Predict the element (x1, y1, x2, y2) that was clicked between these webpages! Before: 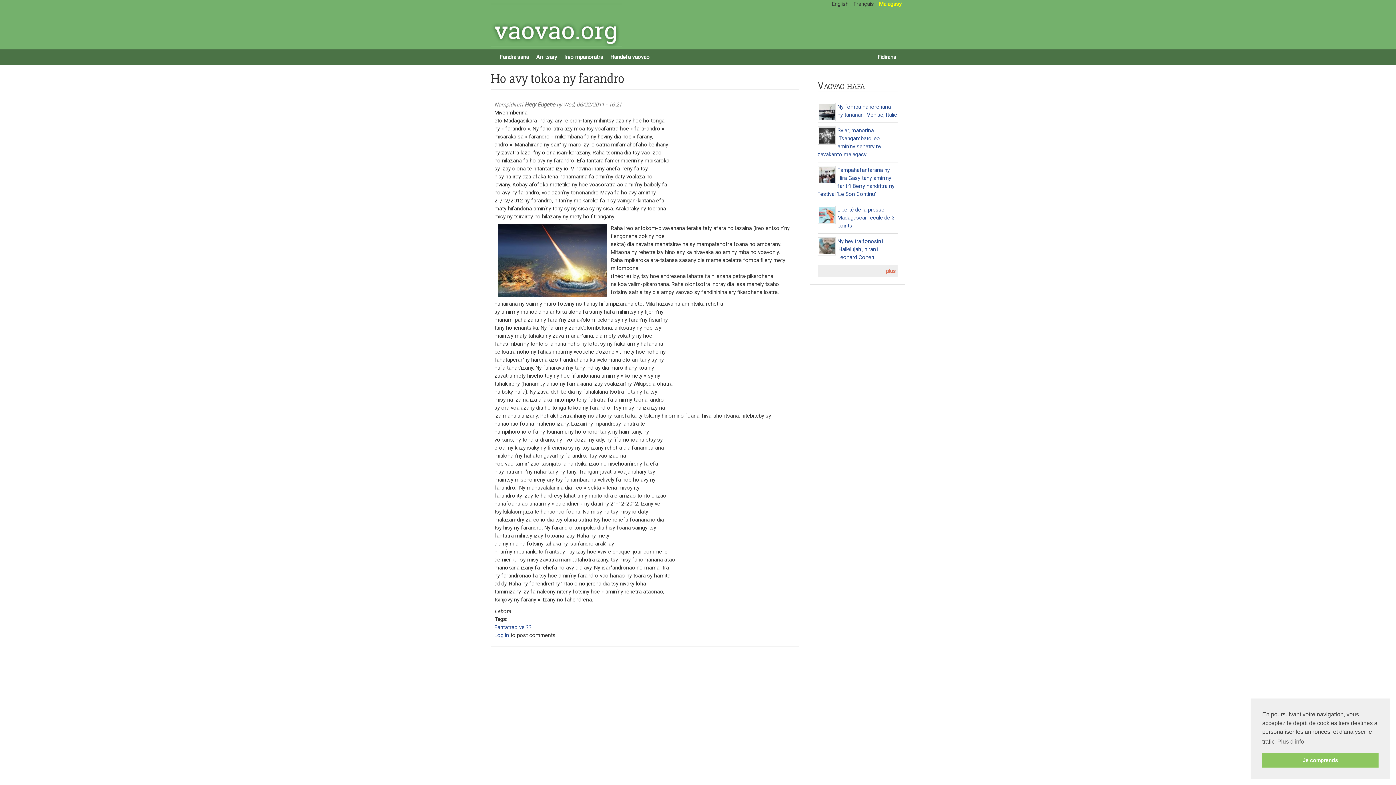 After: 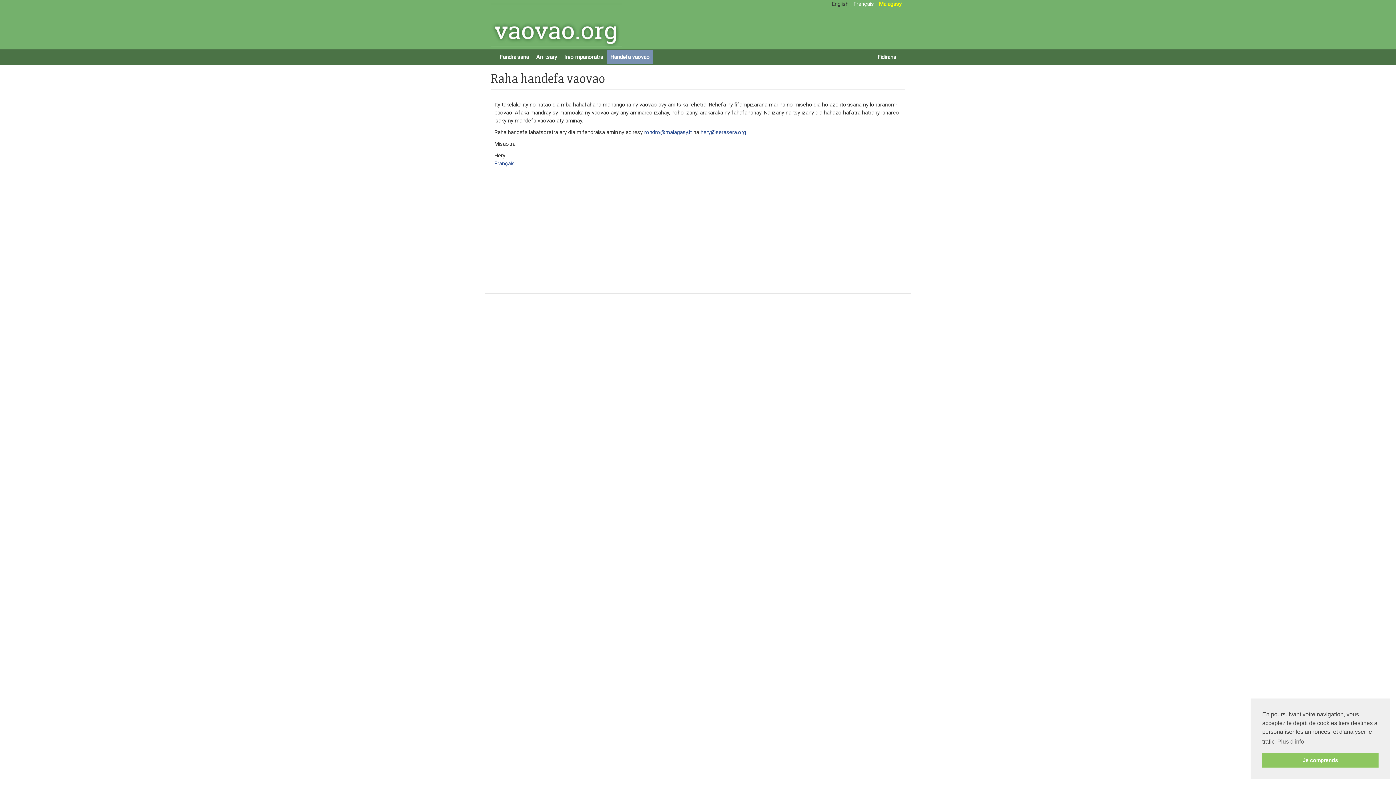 Action: bbox: (606, 49, 653, 64) label: Handefa vaovao